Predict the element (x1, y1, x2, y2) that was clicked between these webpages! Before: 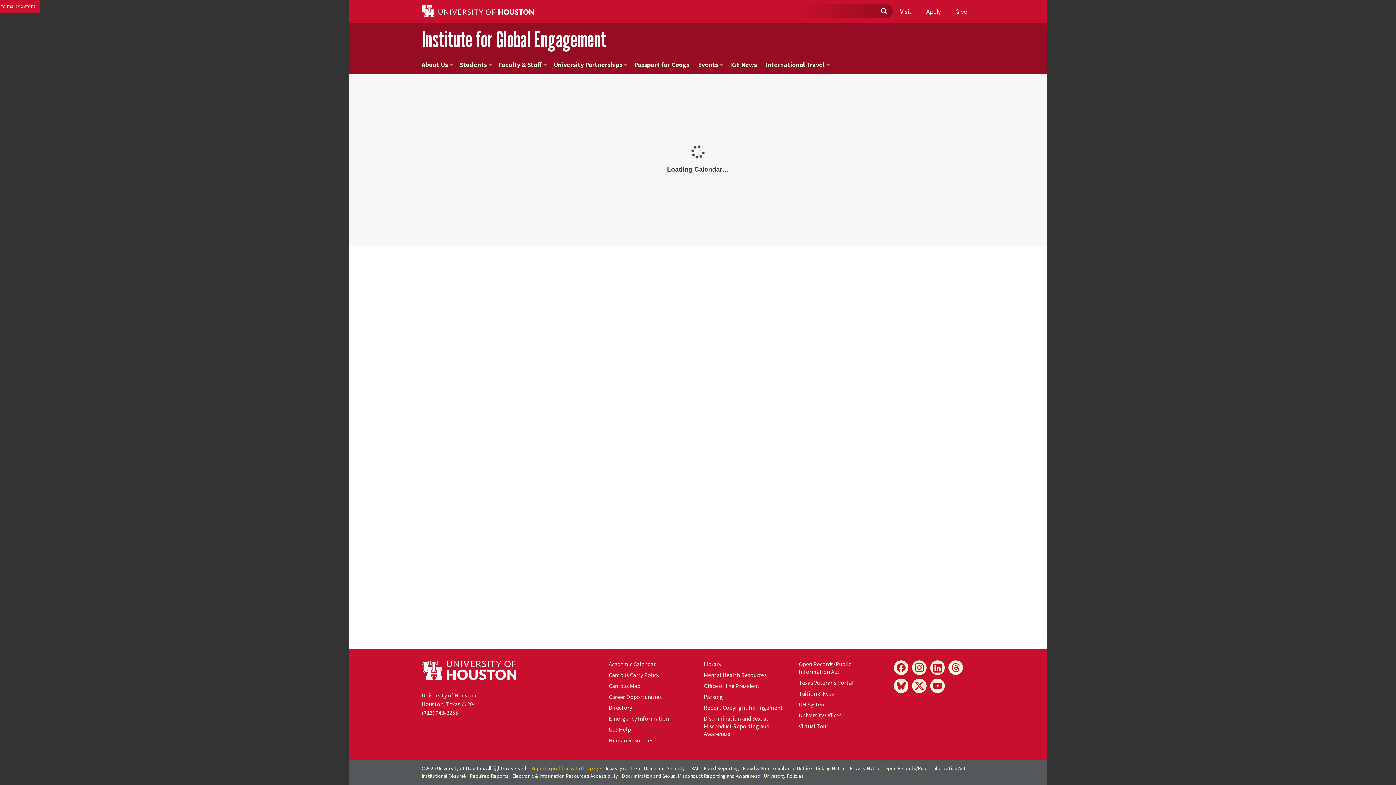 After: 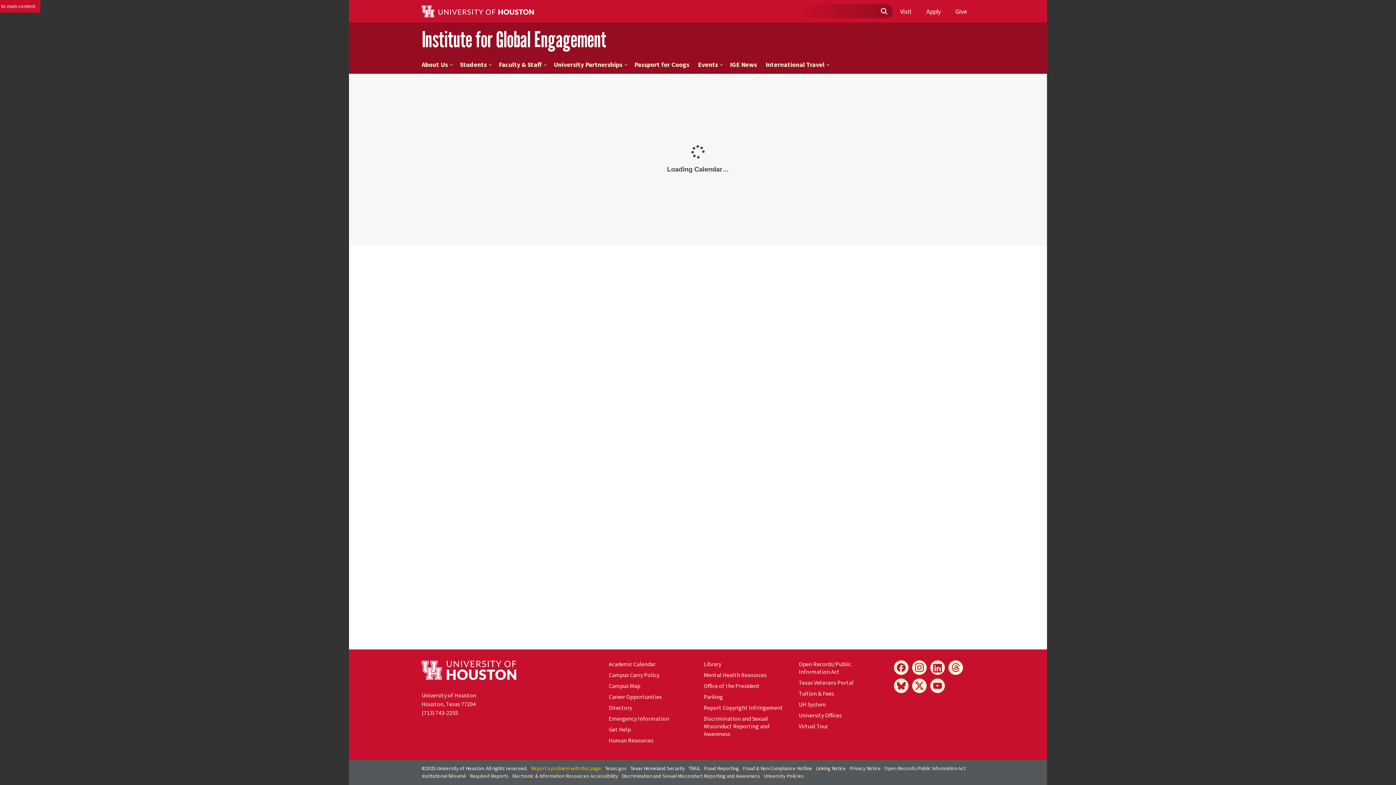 Action: bbox: (630, 765, 685, 772) label: Texas Homeland Security